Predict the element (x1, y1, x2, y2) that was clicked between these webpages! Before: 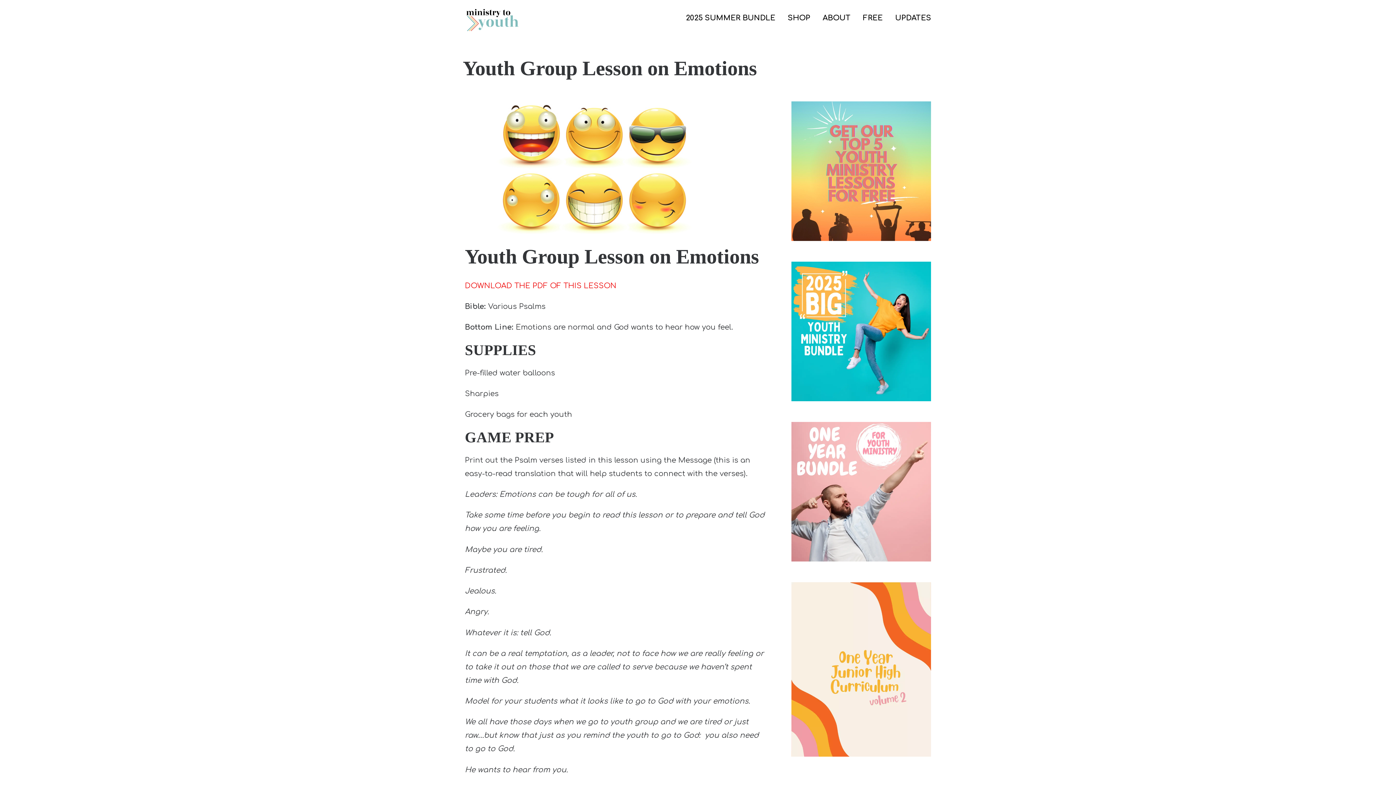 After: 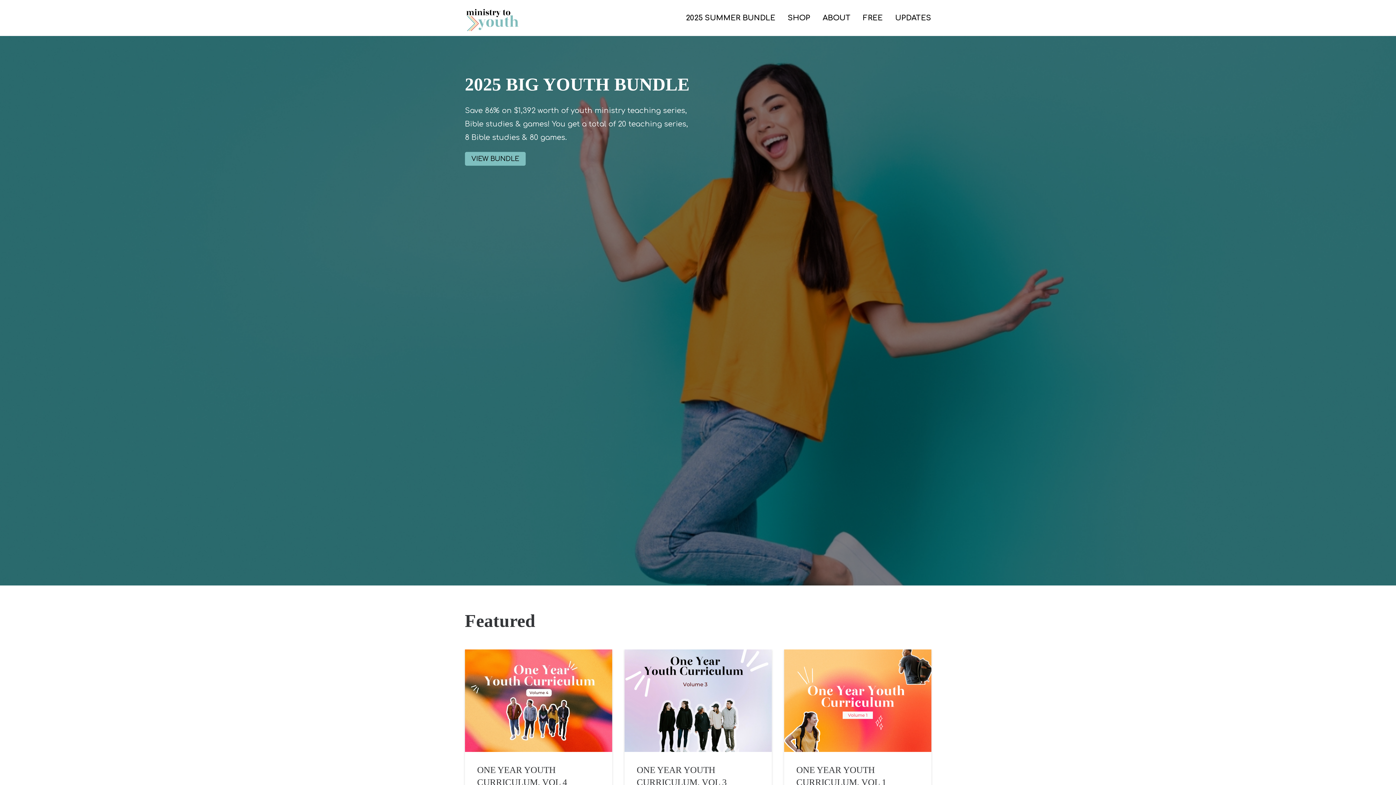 Action: bbox: (465, 8, 519, 28)